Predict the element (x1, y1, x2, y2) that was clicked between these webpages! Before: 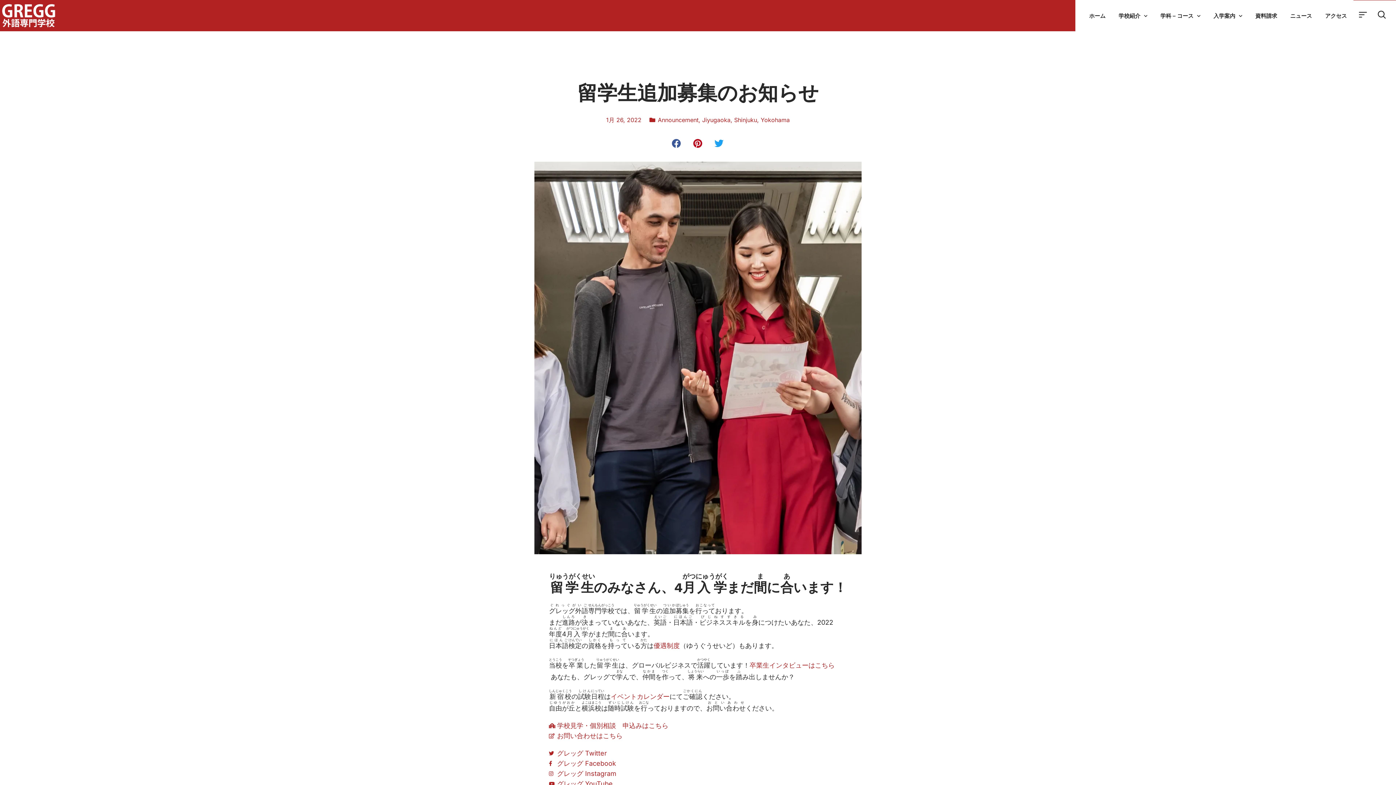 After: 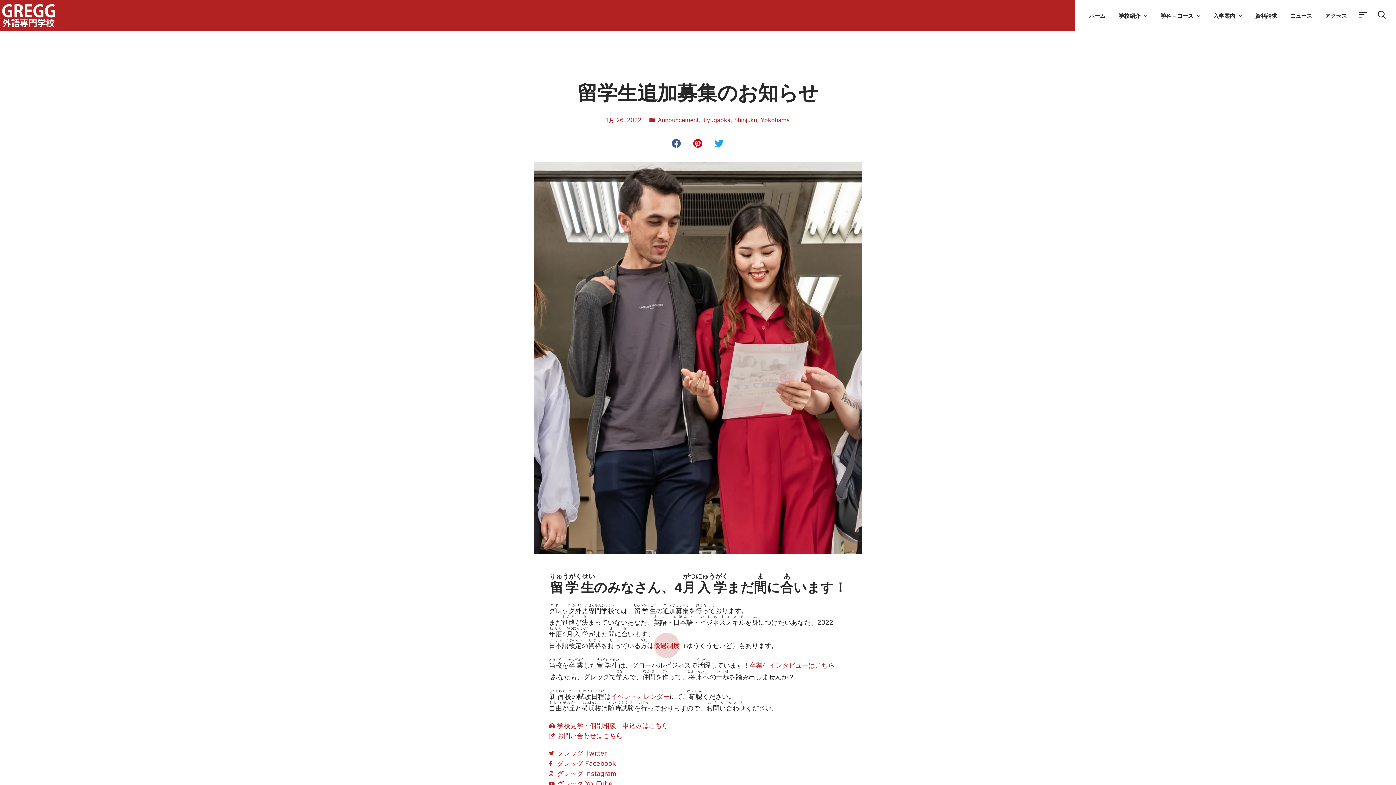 Action: label: 優遇制度 bbox: (653, 642, 680, 649)